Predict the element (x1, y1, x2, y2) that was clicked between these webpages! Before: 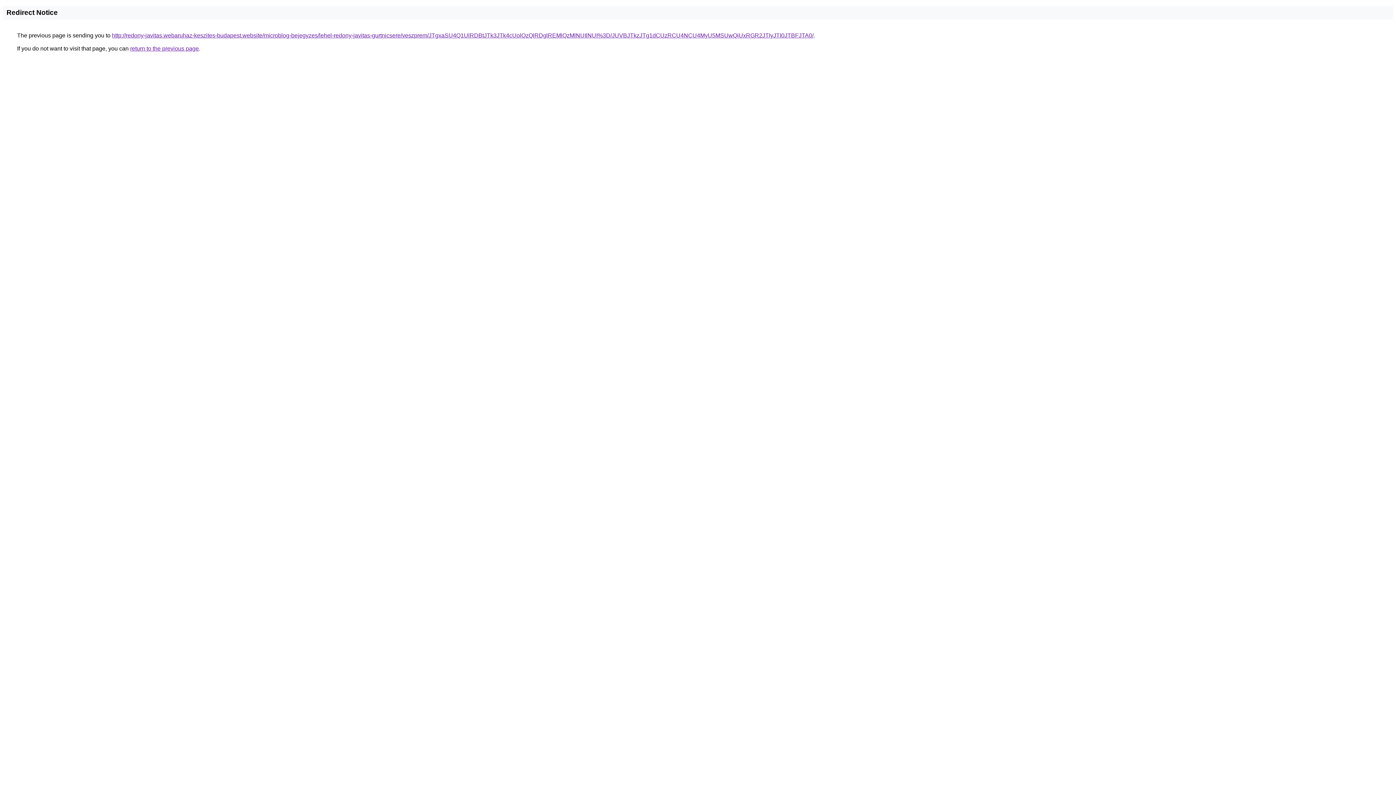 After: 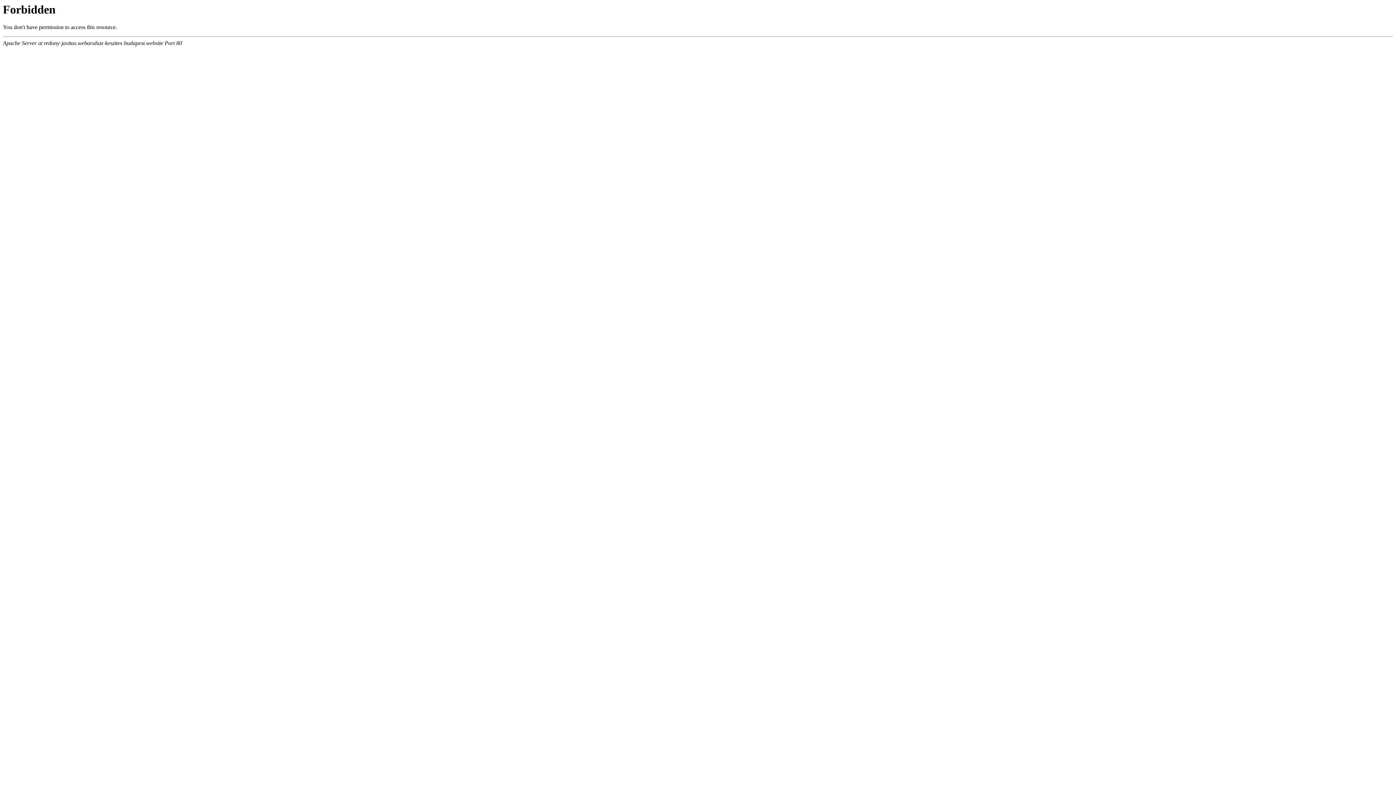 Action: label: http://redony-javitas.webaruhaz-keszites-budapest.website/microblog-bejegyzes/lehel-redony-javitas-gurtnicsere/veszprem/JTgxaSU4Q1UlRDBtJTk3JTk4cUolQzQlRDglREMlQzMlNUIlNUI%3D/JUVBJTkzJTg1dCUzRCU4NCU4MyU5MSUwQiUxRGR2JTIyJTI0JTBFJTA0/ bbox: (112, 32, 813, 38)